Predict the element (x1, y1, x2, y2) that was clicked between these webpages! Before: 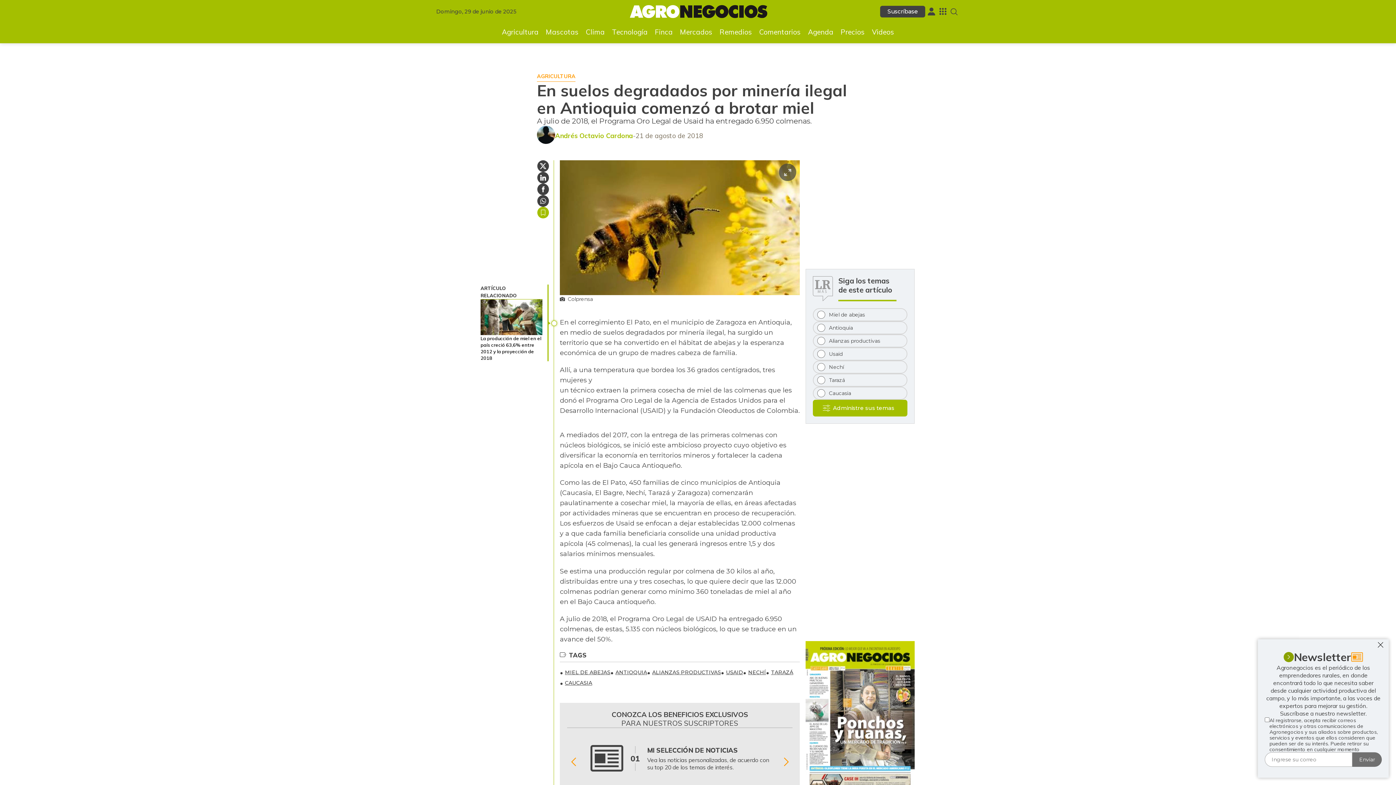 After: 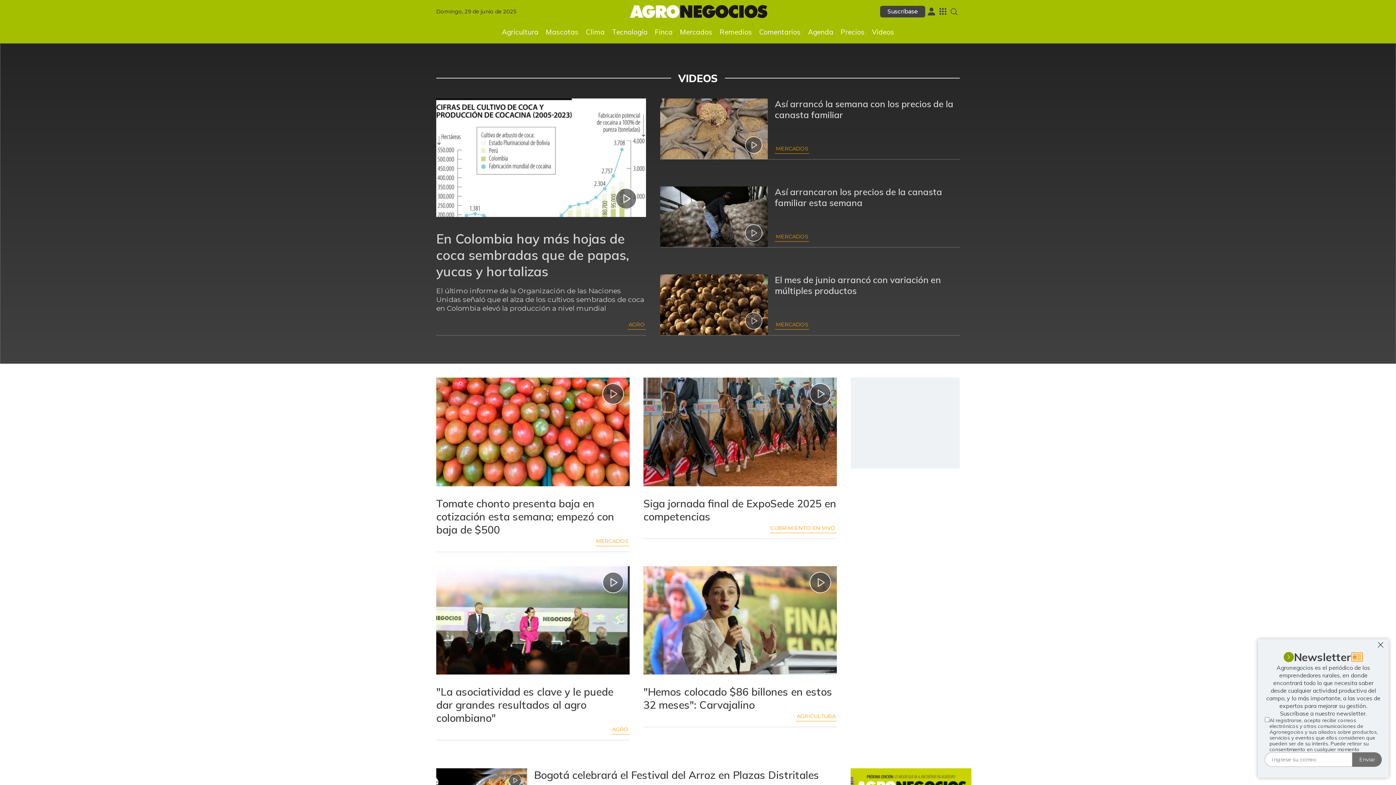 Action: label: Videos bbox: (868, 25, 898, 38)